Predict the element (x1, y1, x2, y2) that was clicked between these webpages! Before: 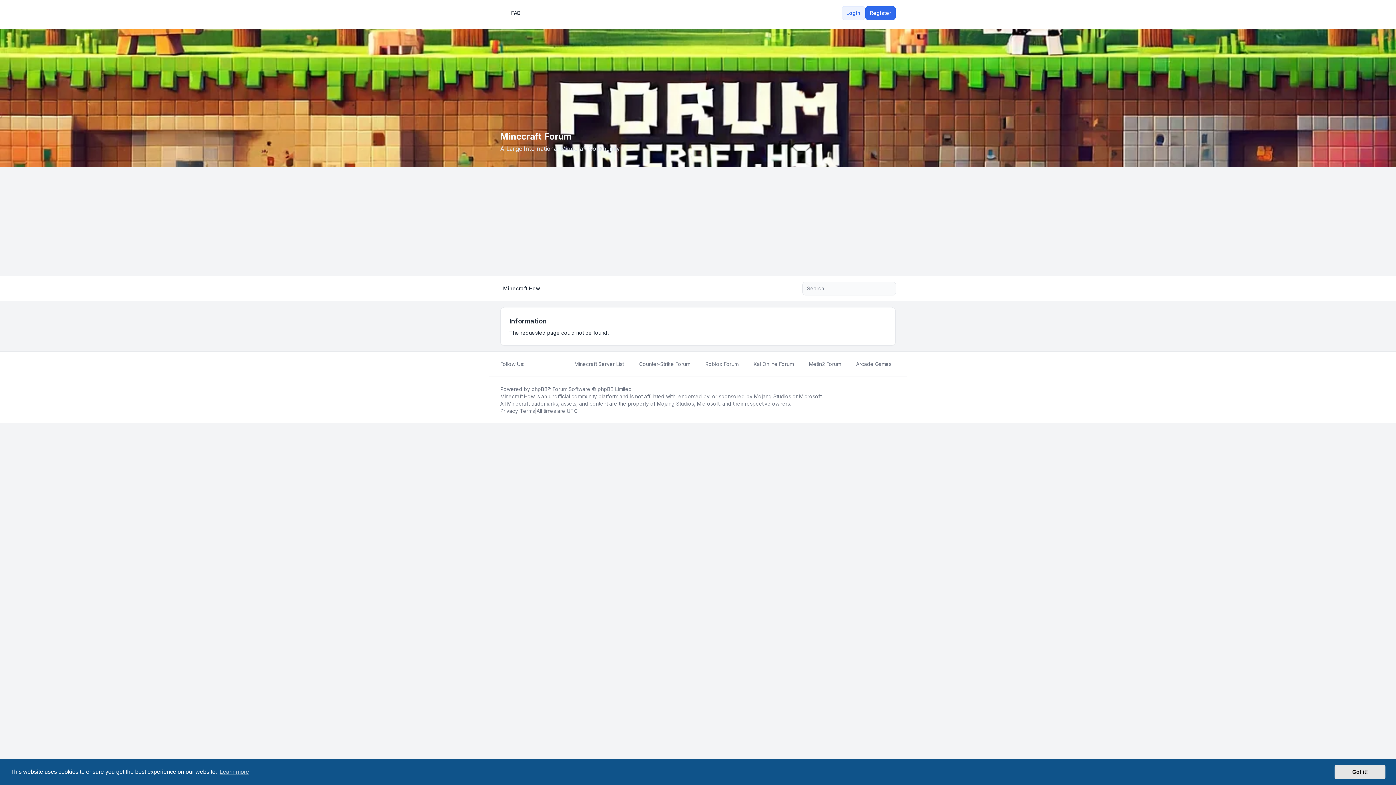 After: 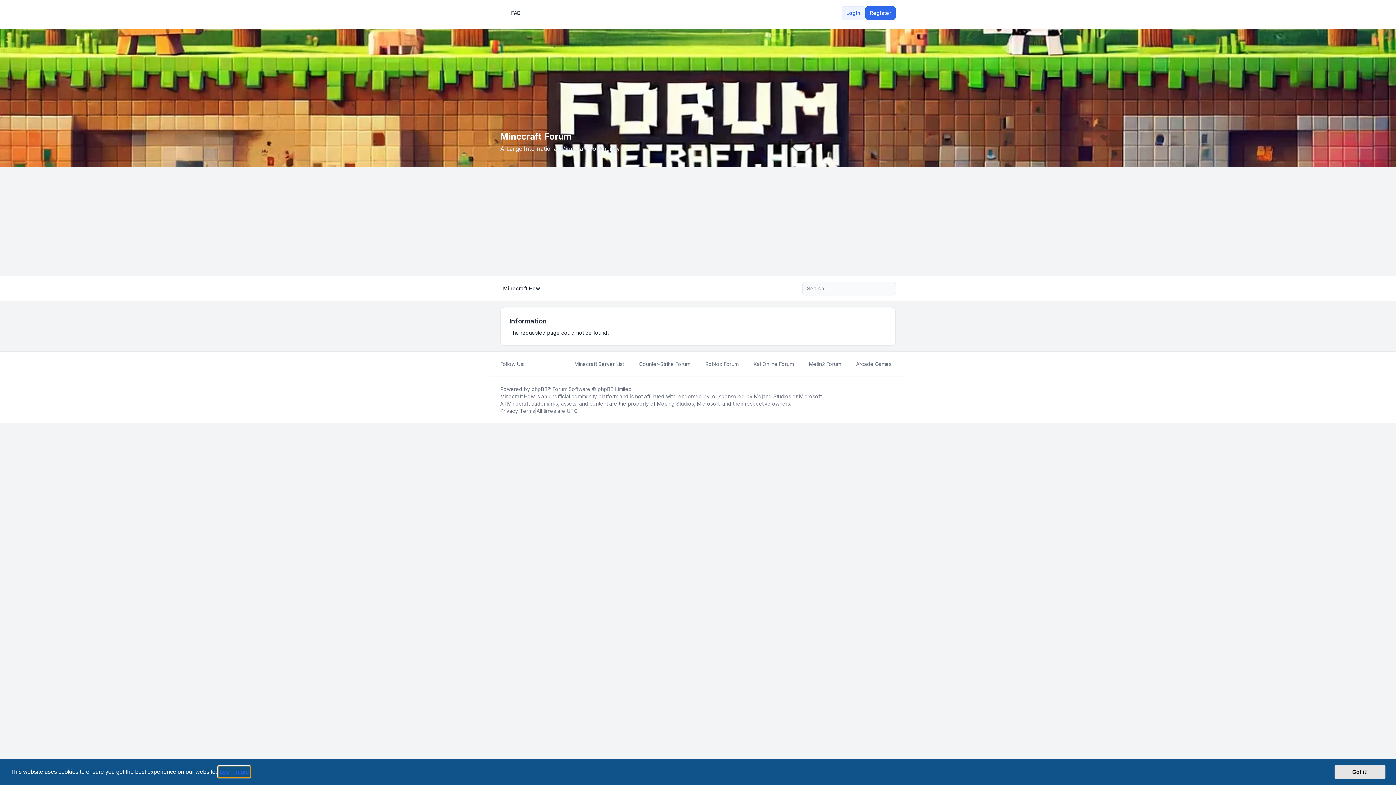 Action: bbox: (218, 766, 250, 777) label: learn more about cookies